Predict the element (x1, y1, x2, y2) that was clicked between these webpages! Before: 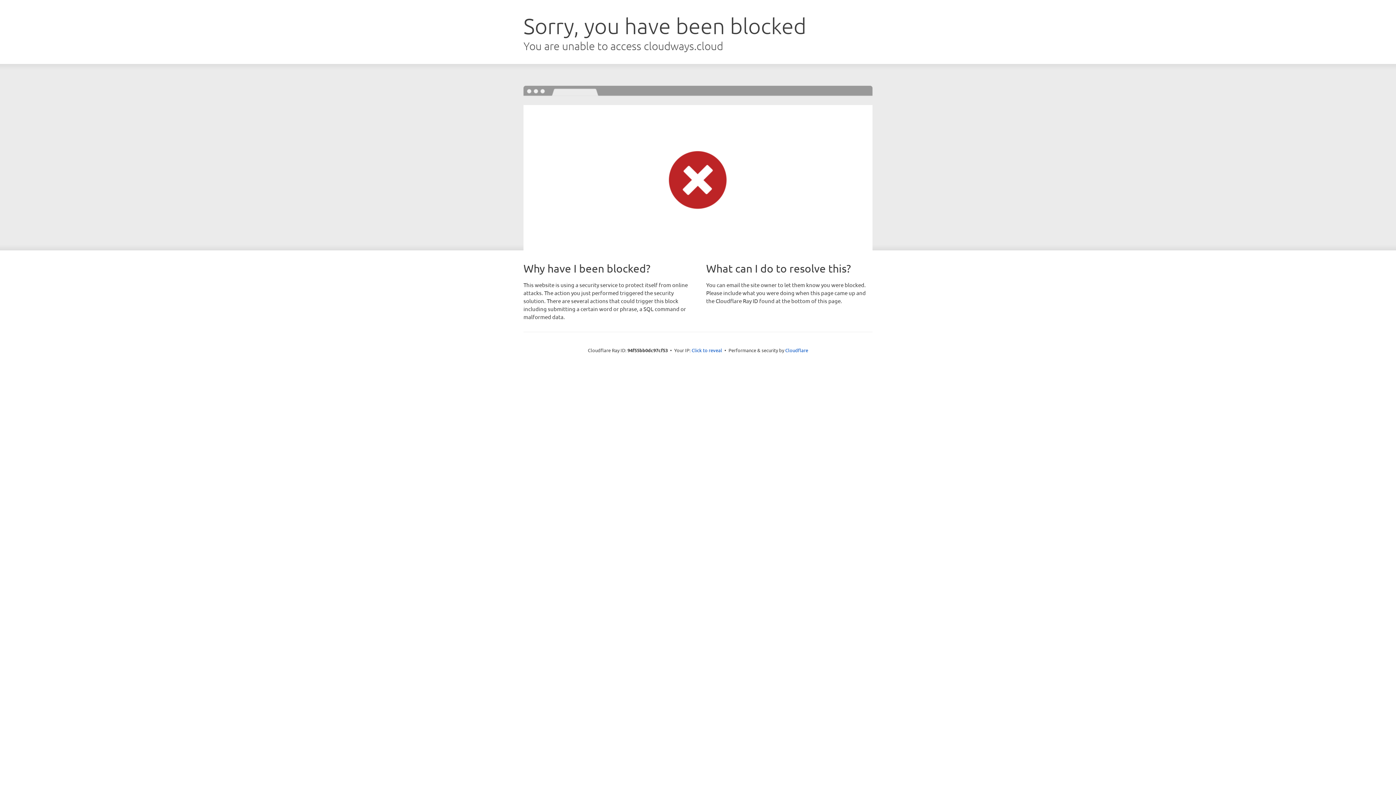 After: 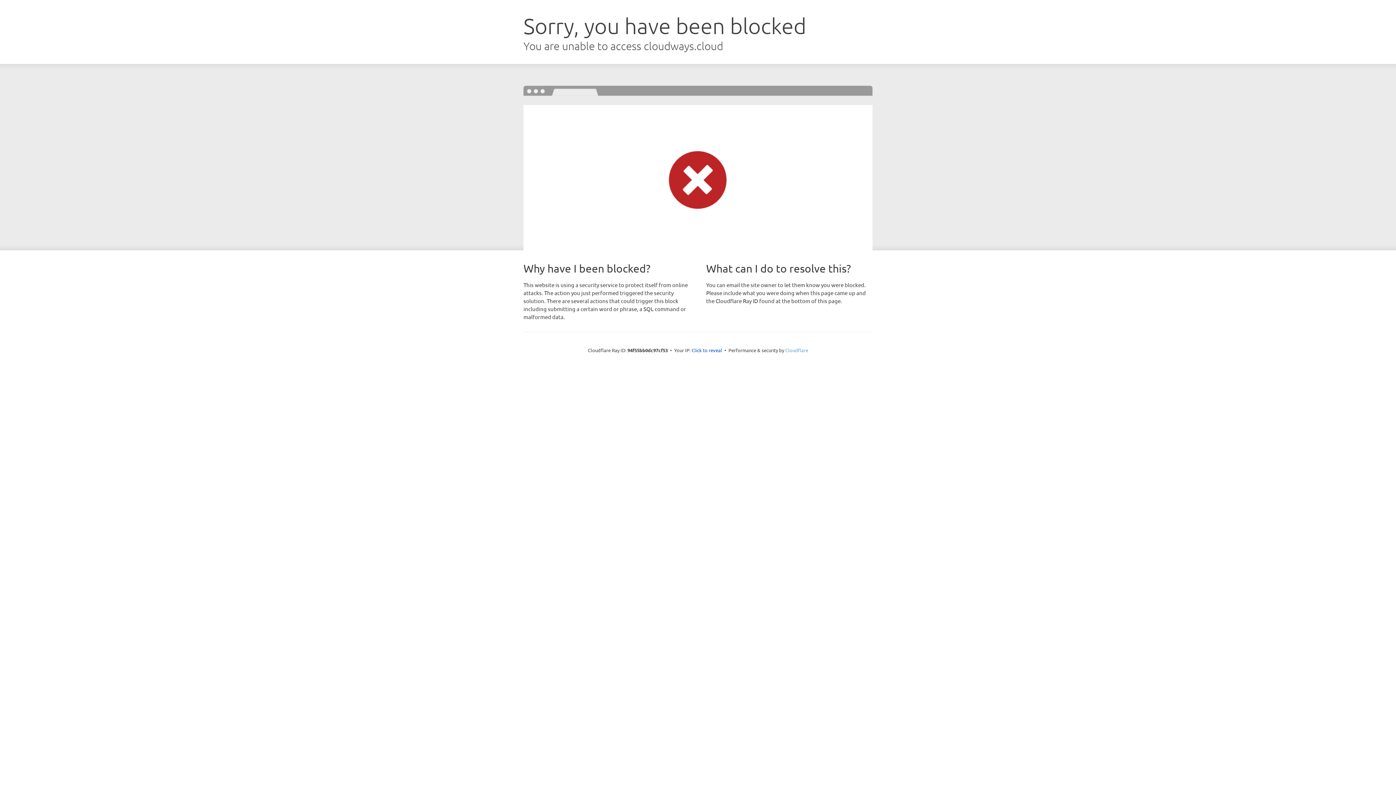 Action: bbox: (785, 347, 808, 353) label: Cloudflare